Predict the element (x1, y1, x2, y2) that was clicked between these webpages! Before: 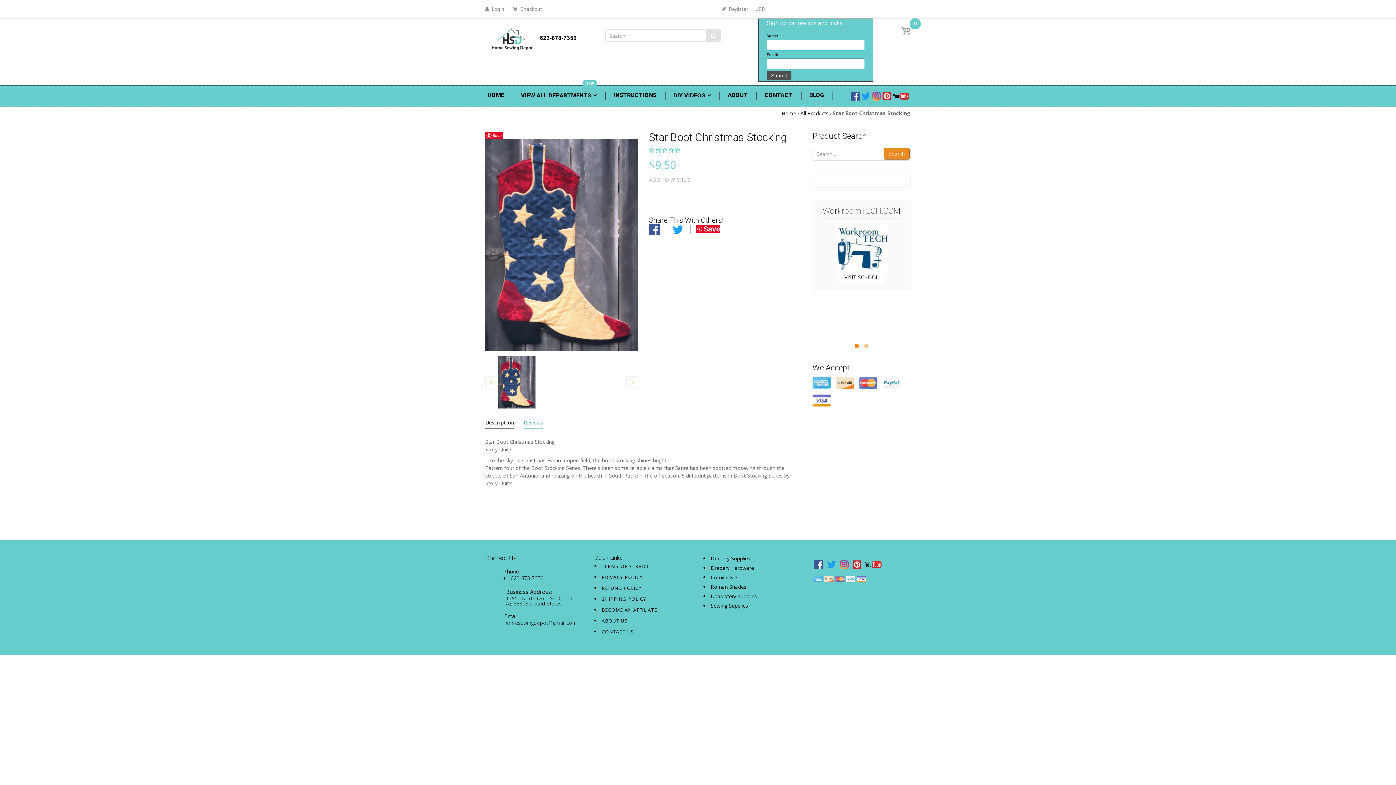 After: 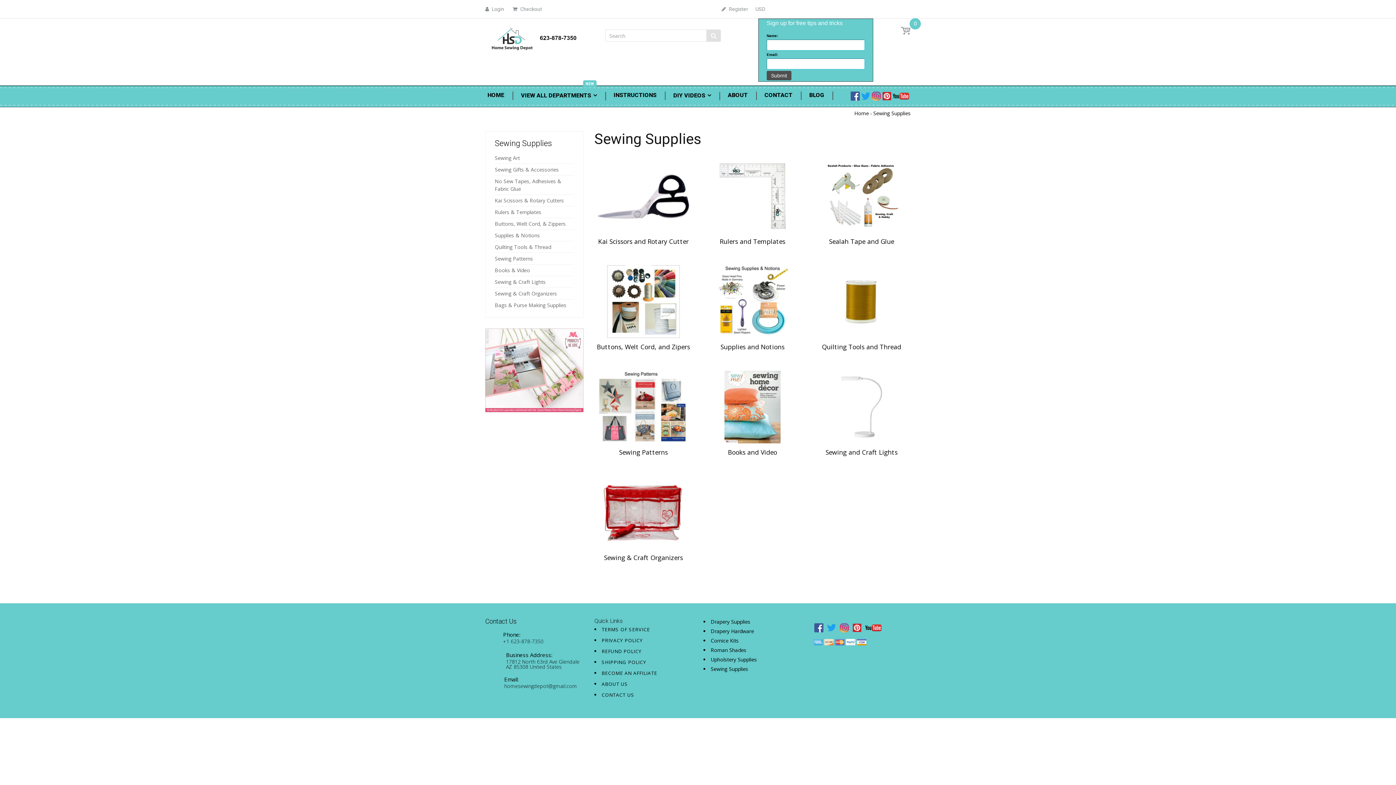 Action: bbox: (710, 602, 748, 609) label: Sewing Supplies